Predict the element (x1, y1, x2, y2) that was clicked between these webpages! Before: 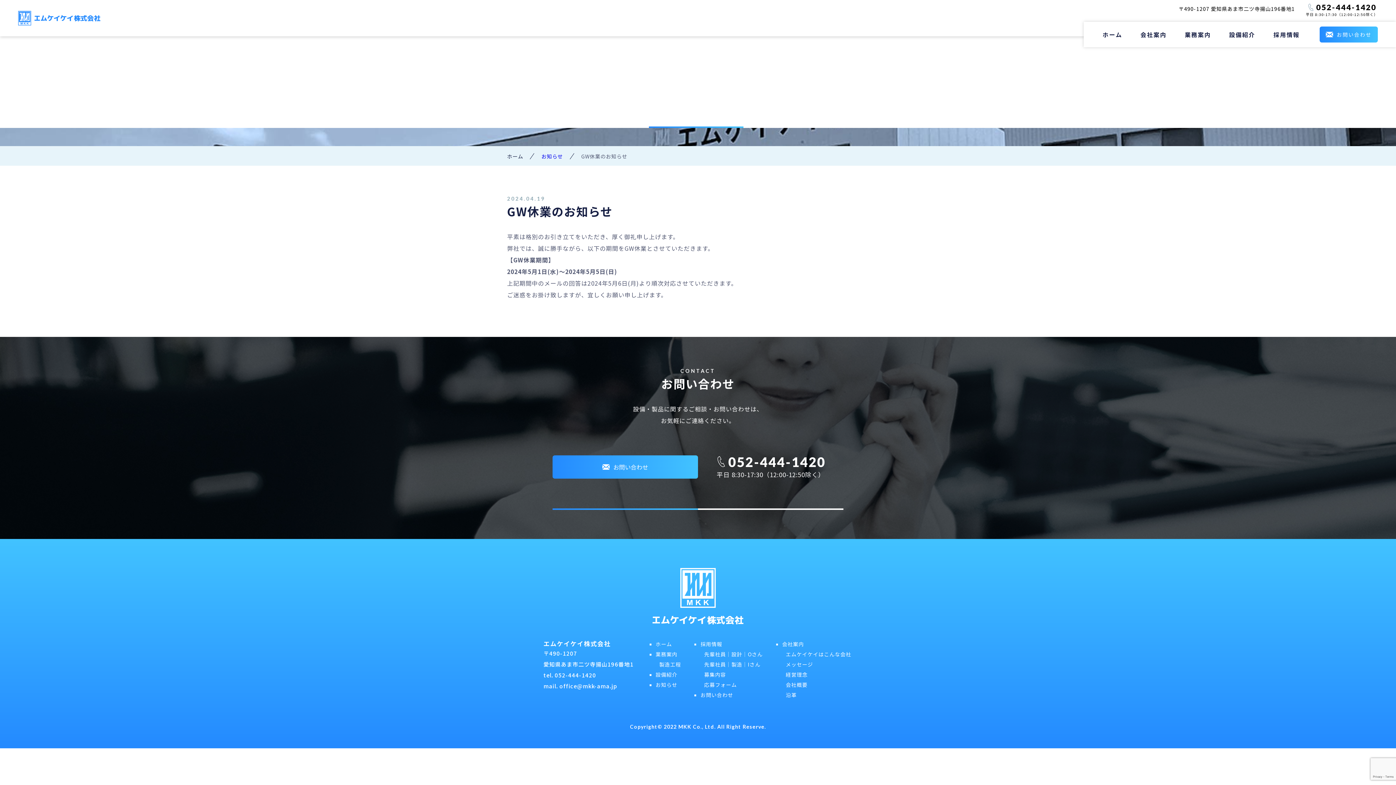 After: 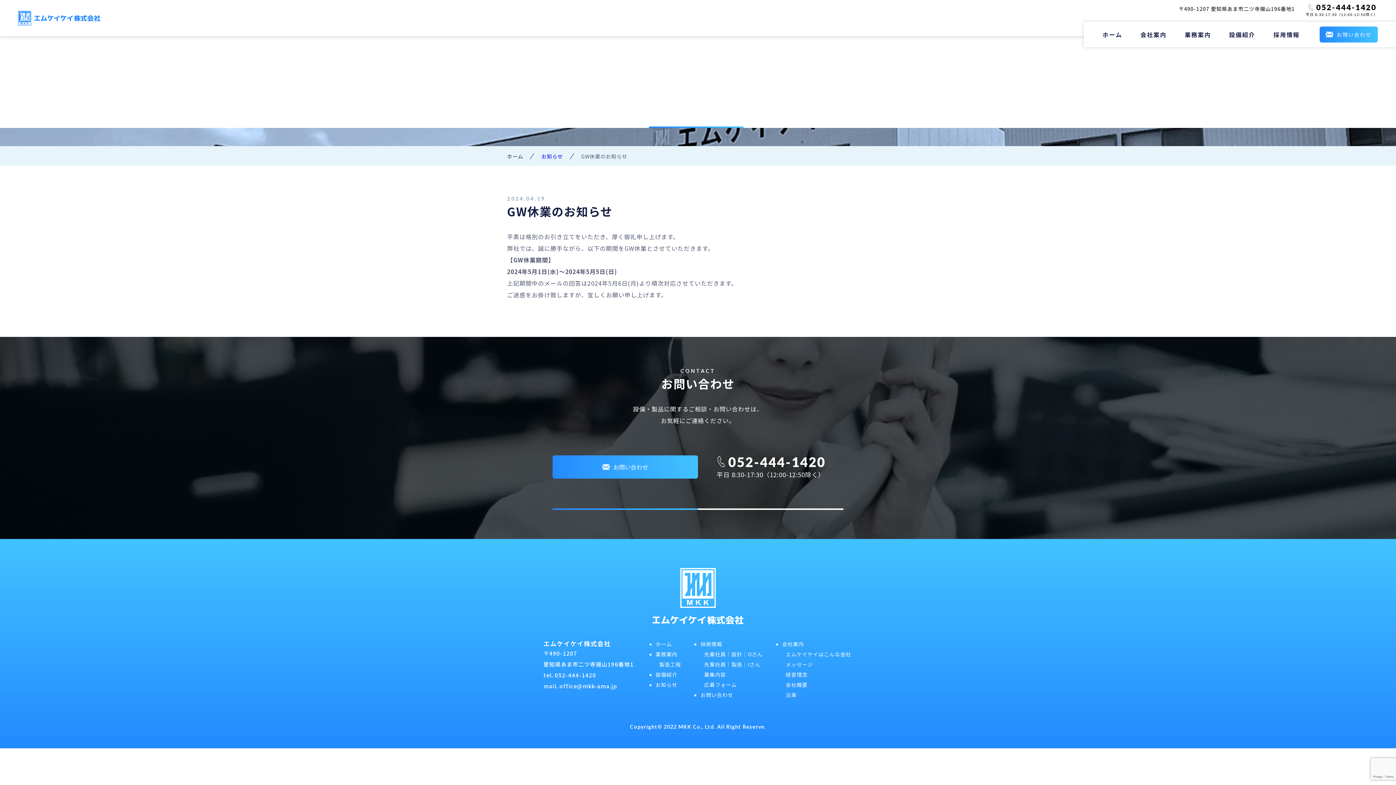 Action: label: 052-444-1420 bbox: (728, 455, 826, 468)